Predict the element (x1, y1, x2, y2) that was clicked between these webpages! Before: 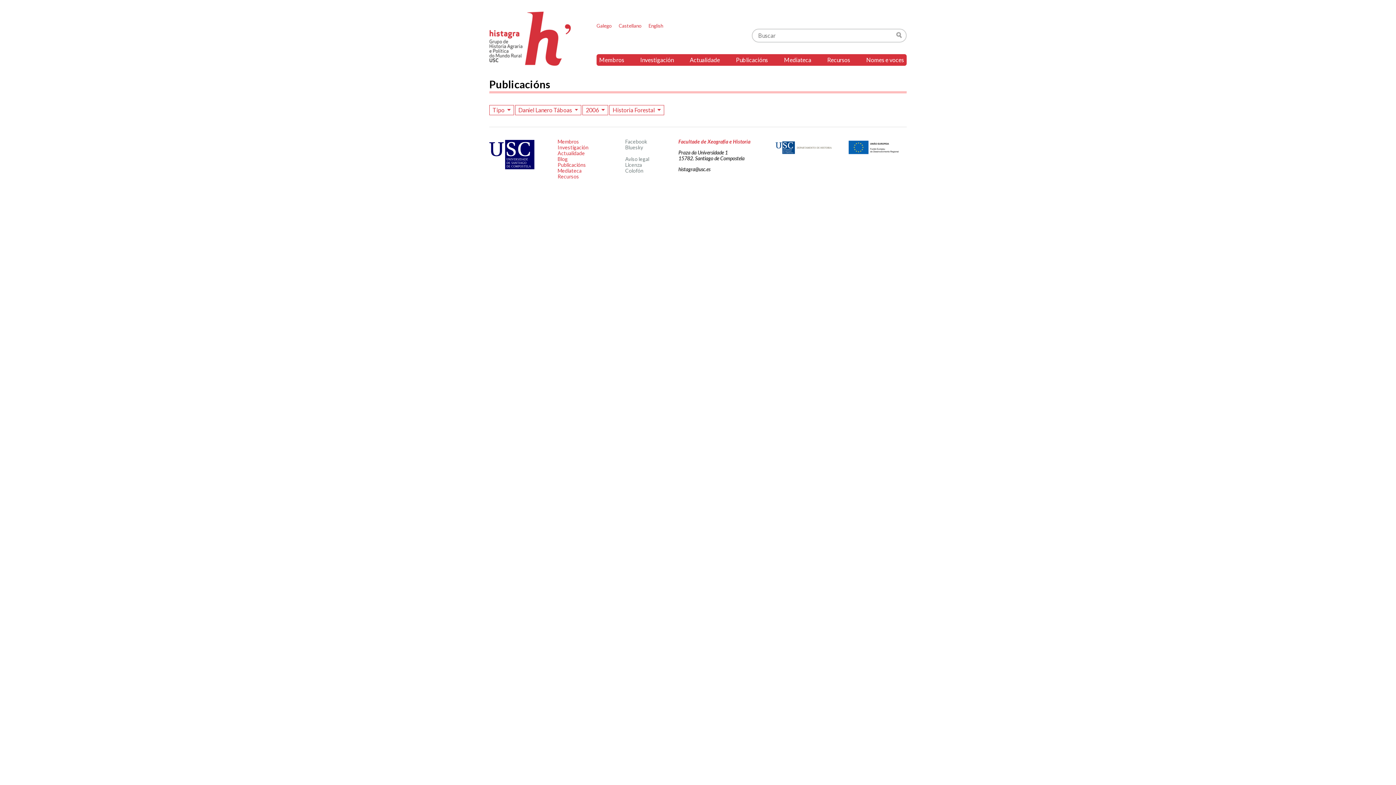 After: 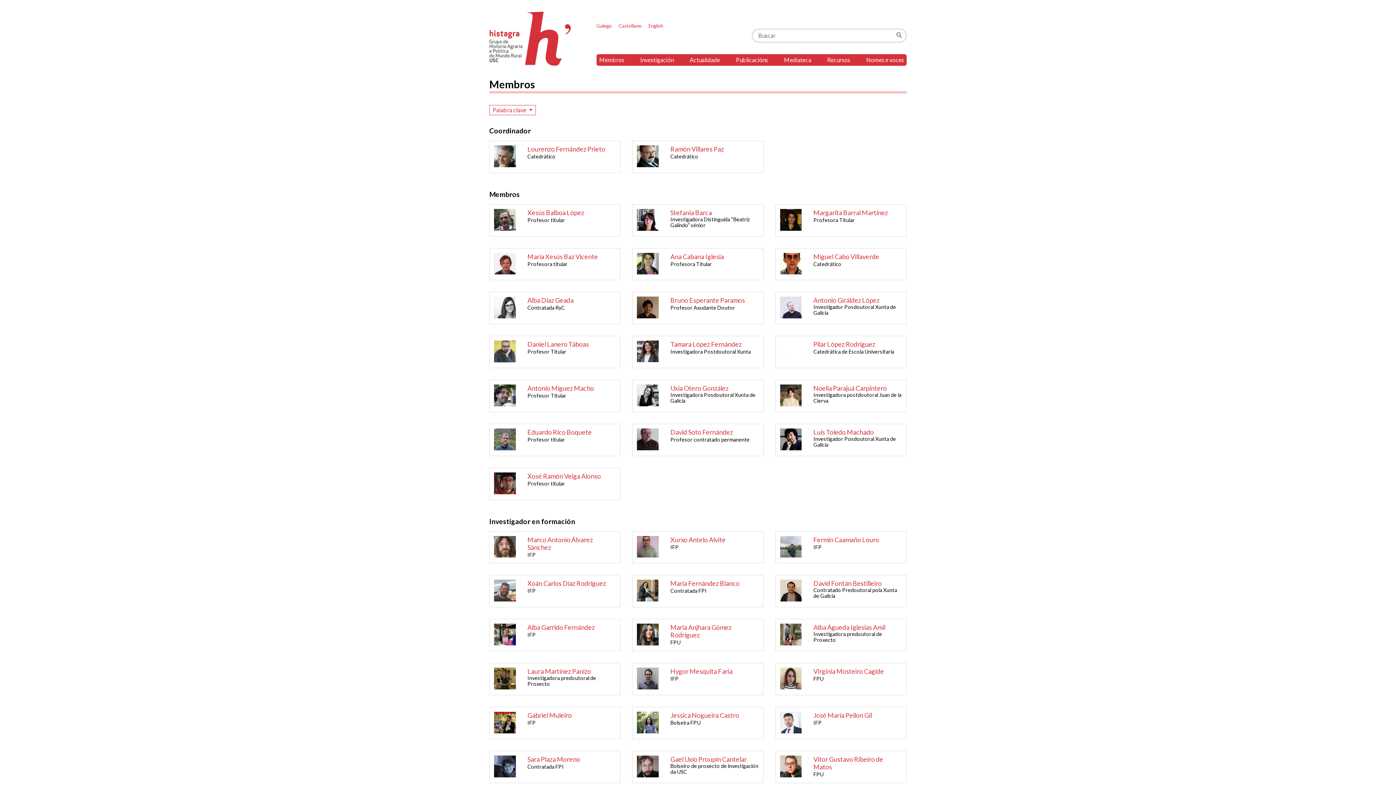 Action: bbox: (557, 138, 579, 144) label: Membros